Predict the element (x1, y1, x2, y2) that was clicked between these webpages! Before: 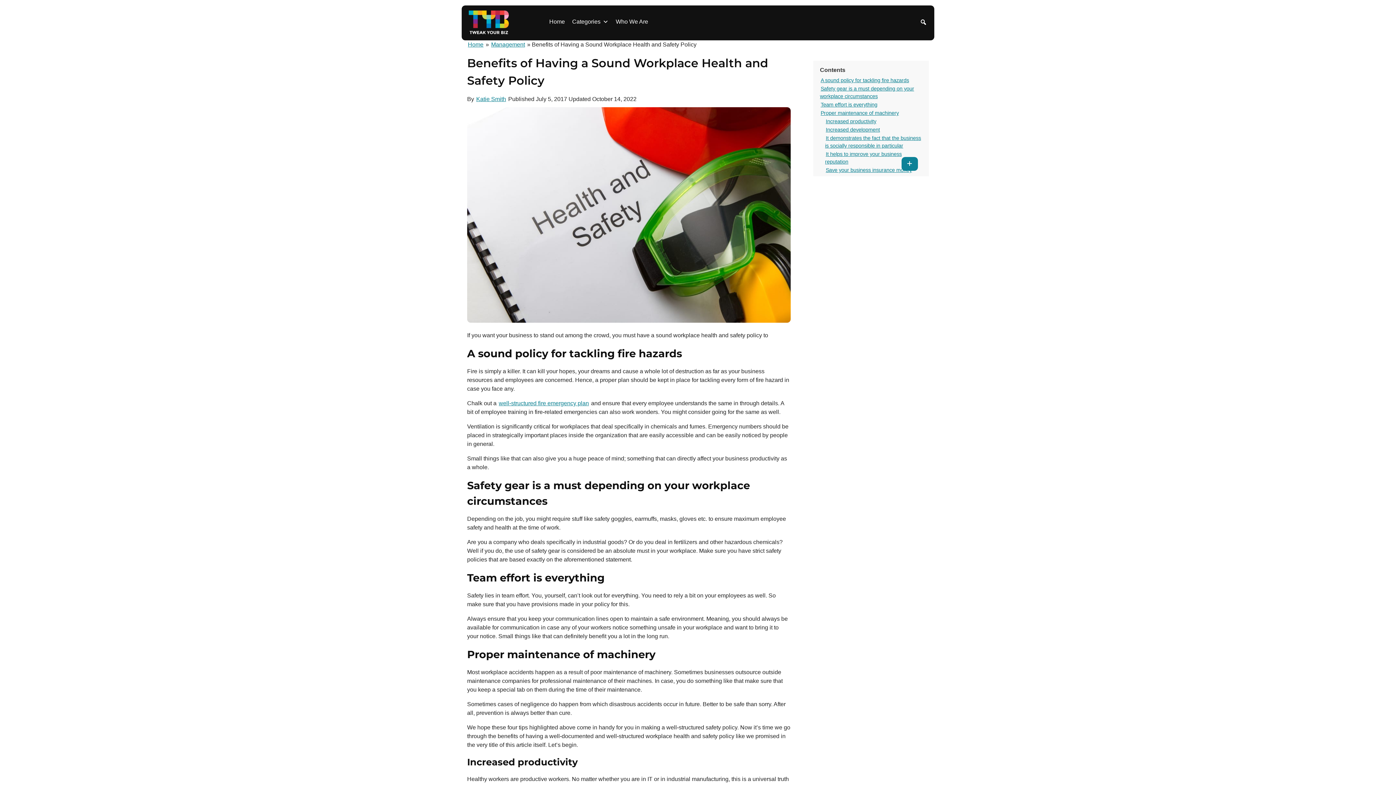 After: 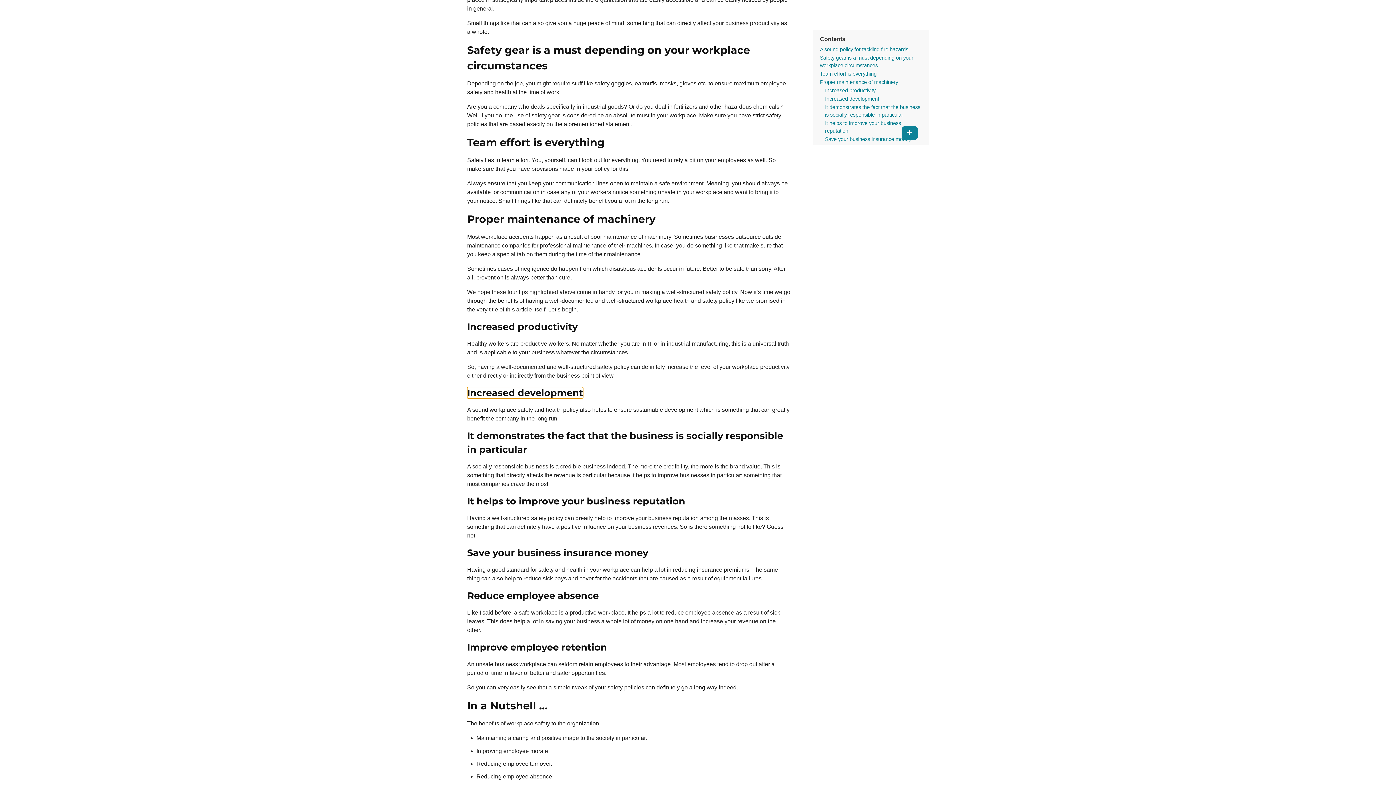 Action: label: Increased development bbox: (825, 126, 880, 133)